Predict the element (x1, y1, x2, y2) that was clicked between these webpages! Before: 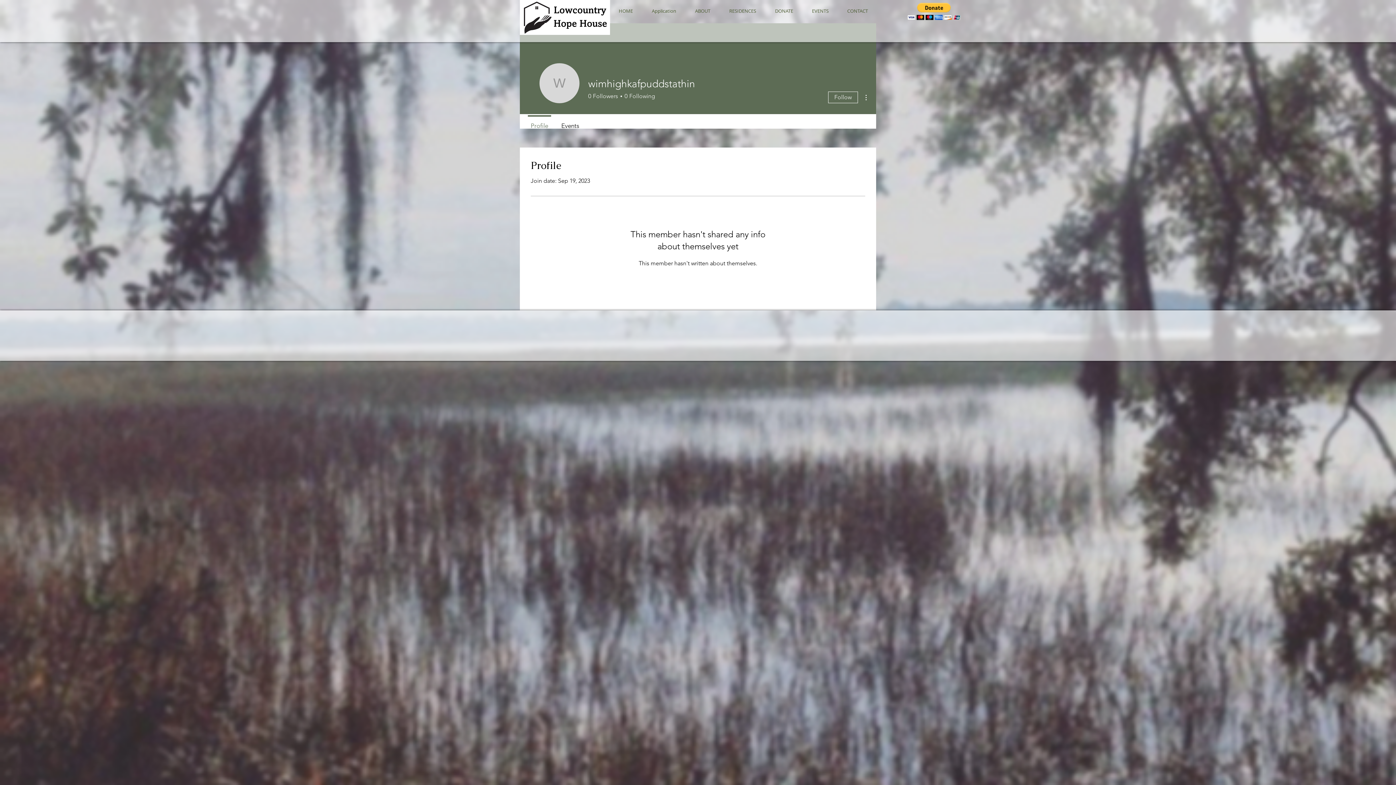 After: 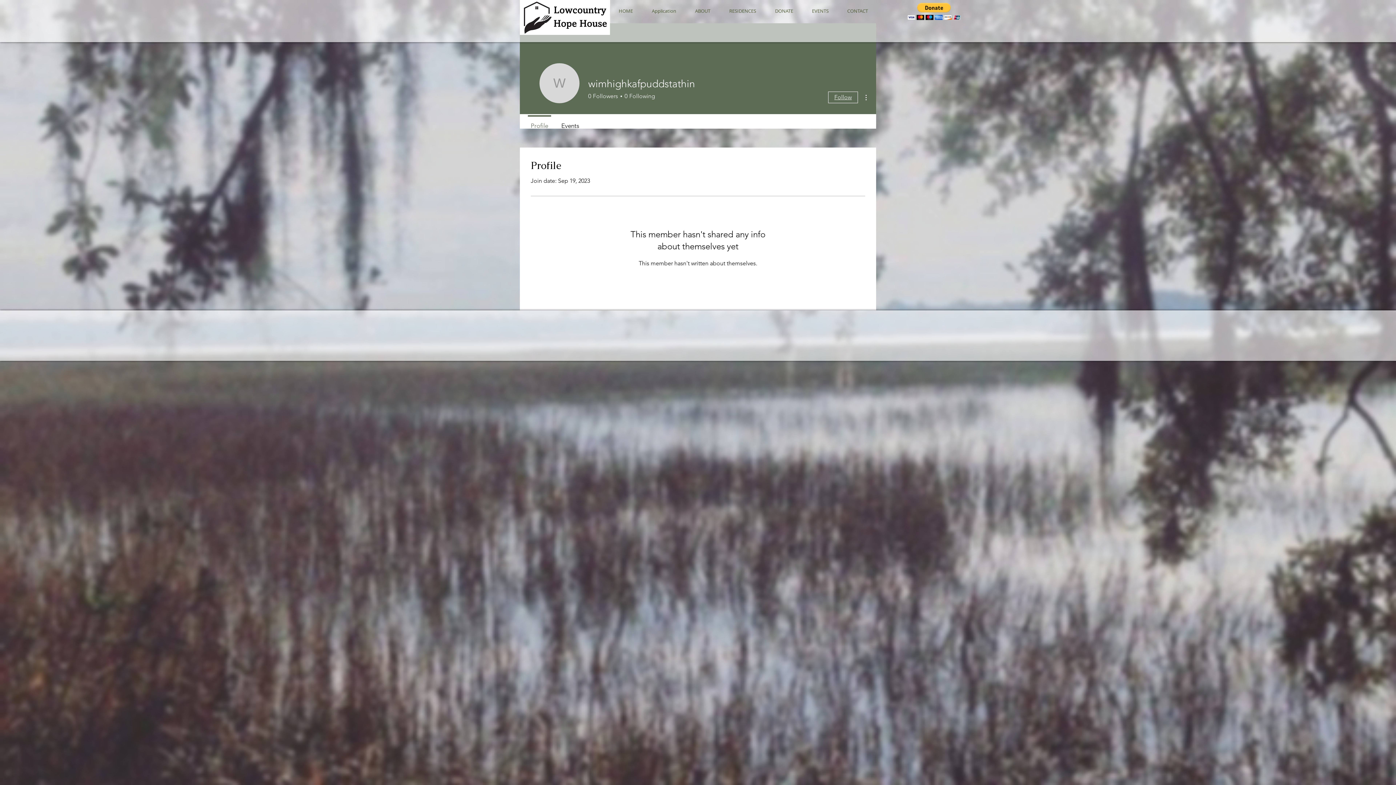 Action: label: Follow bbox: (828, 91, 858, 103)